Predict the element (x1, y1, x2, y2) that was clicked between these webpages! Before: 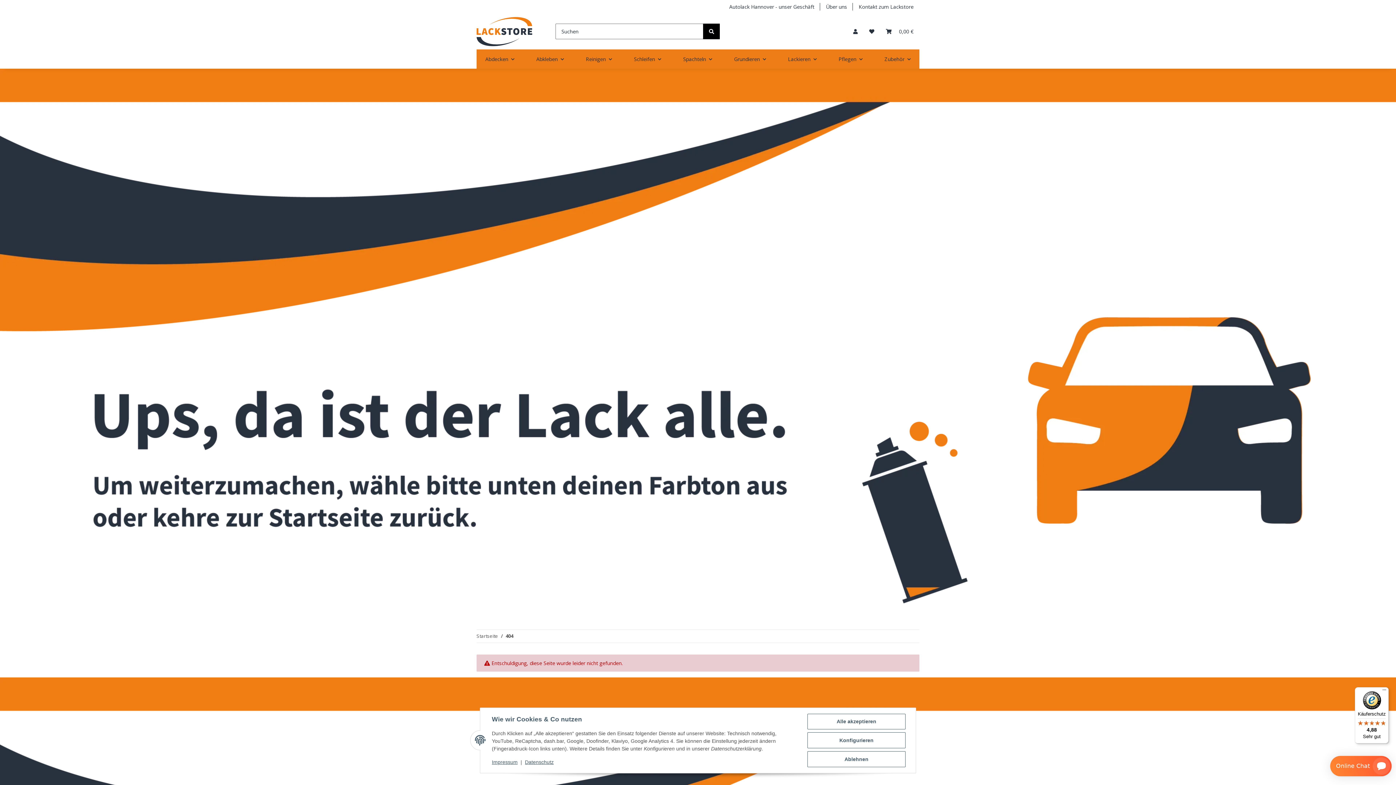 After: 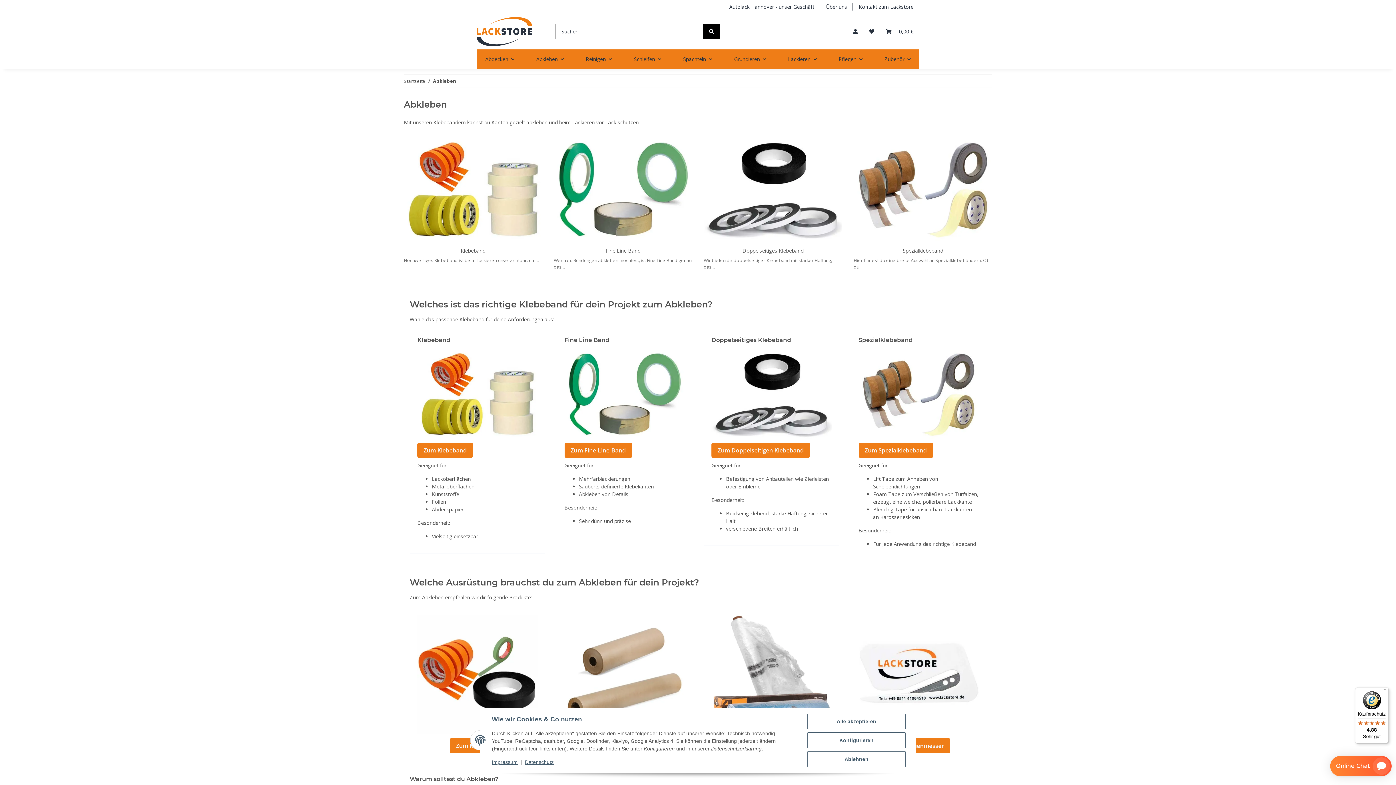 Action: label: Abkleben bbox: (527, 49, 572, 68)